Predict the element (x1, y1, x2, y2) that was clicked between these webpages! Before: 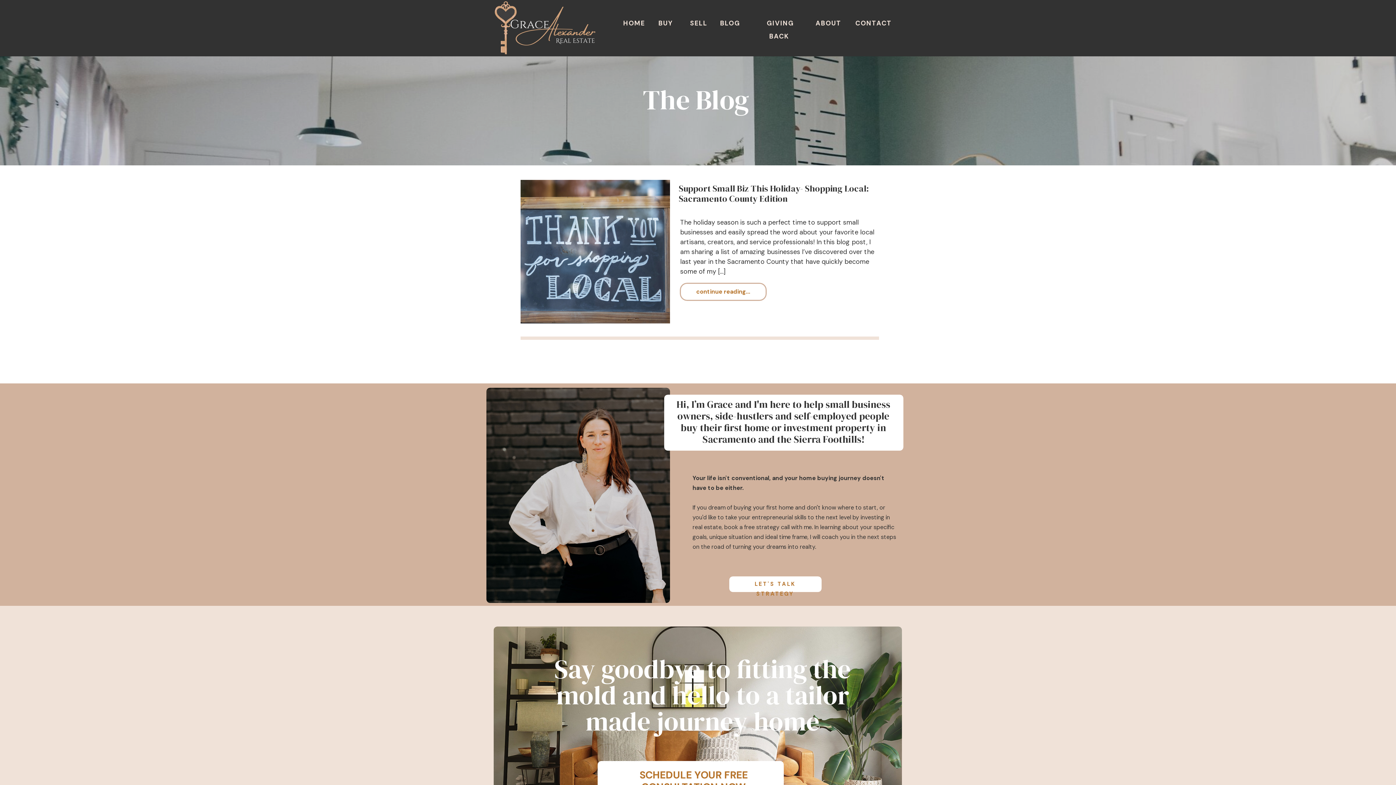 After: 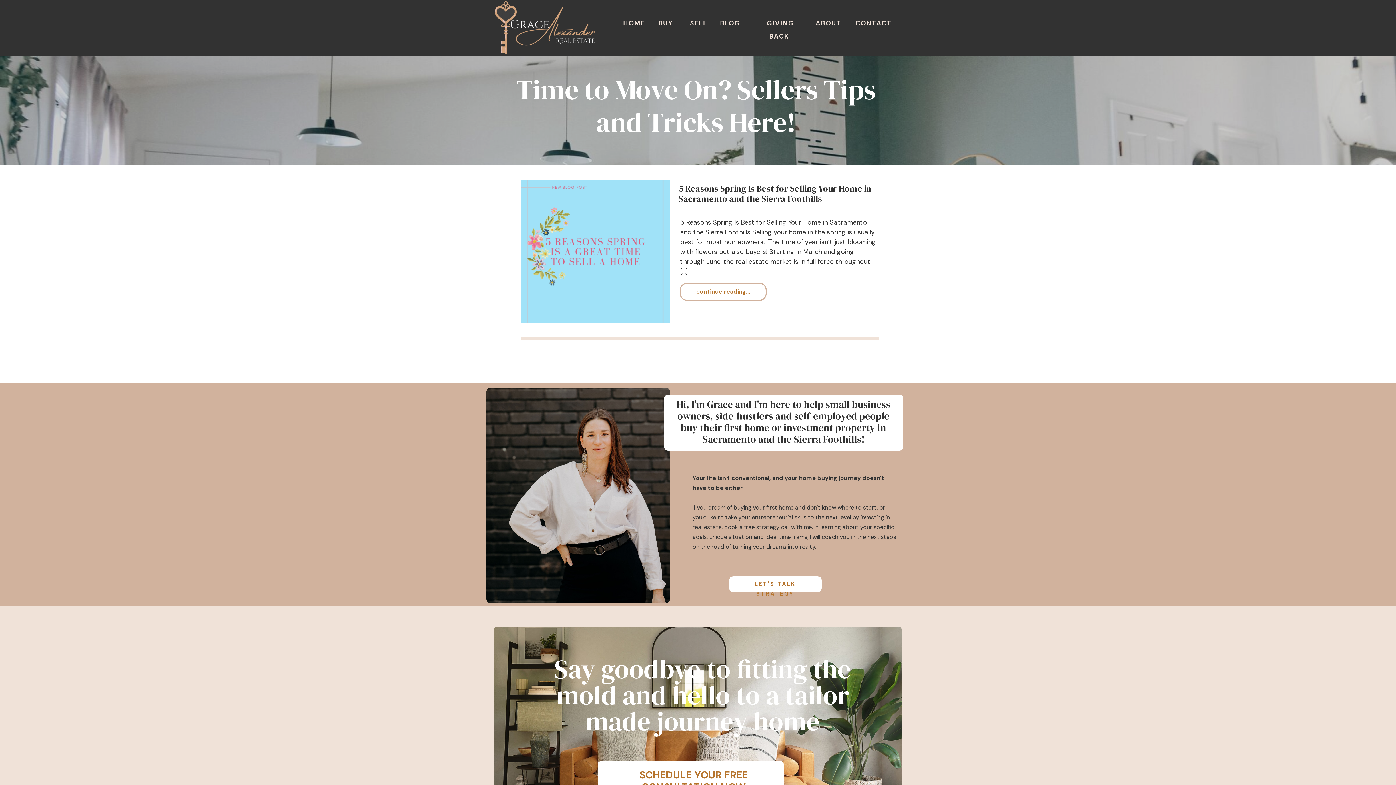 Action: bbox: (687, 16, 710, 27) label: SELL